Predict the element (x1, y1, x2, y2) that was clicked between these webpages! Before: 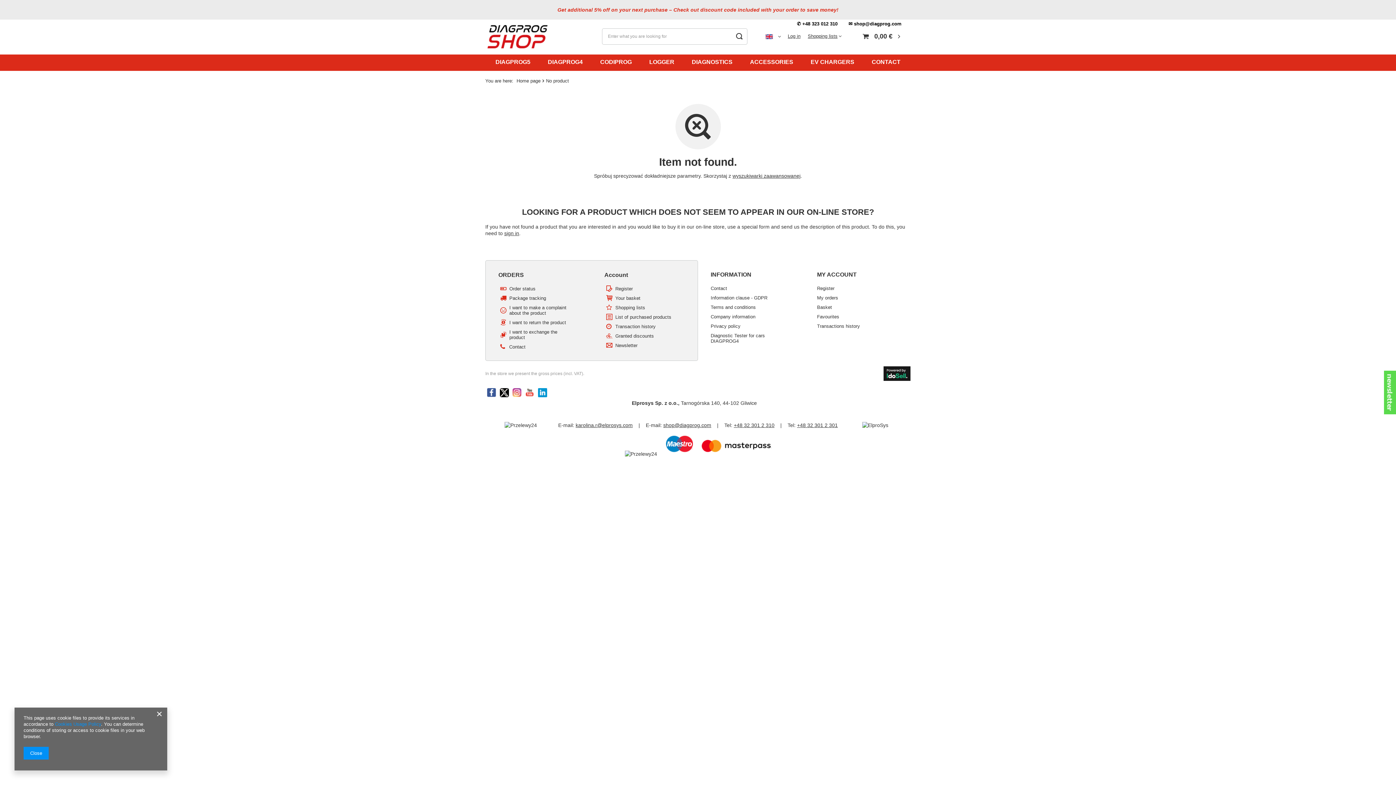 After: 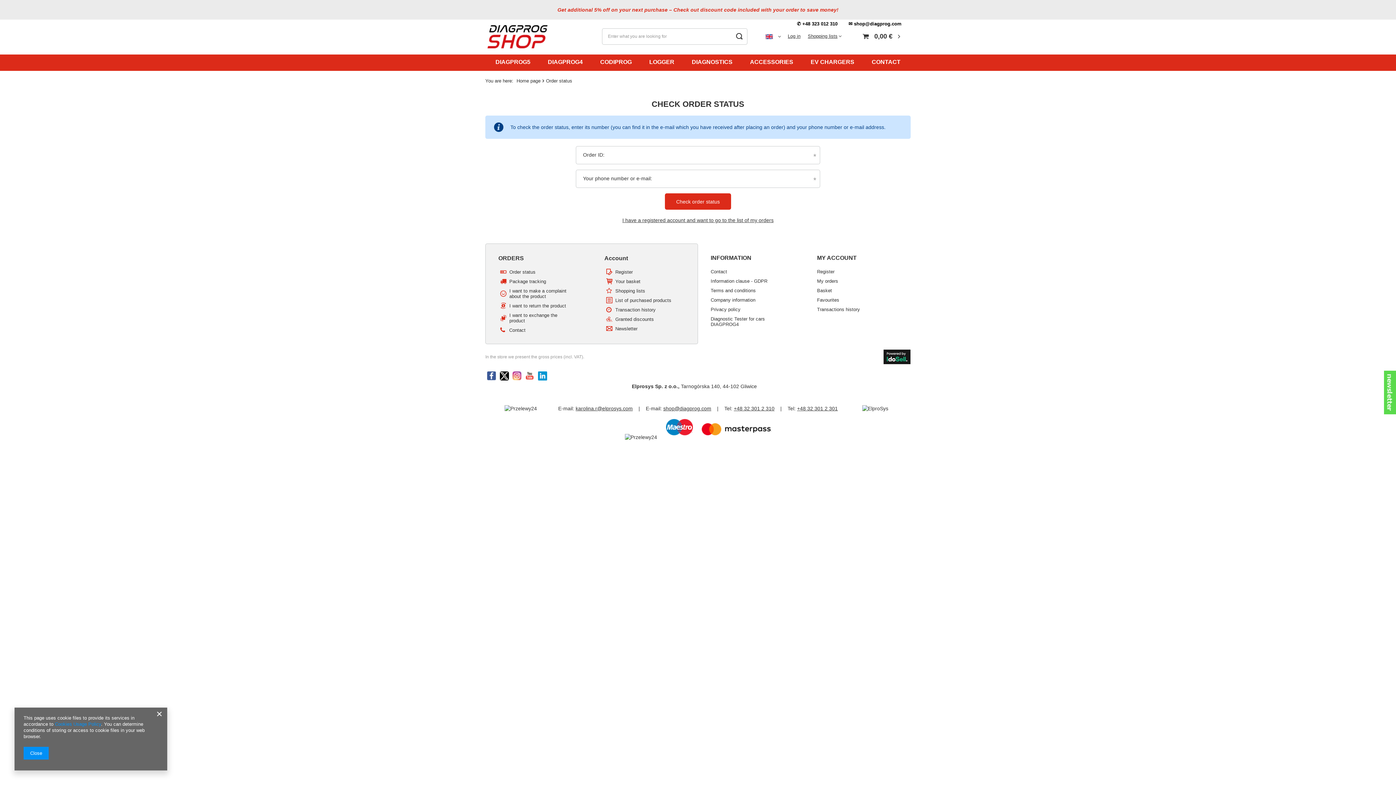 Action: label: Package tracking bbox: (509, 295, 573, 301)